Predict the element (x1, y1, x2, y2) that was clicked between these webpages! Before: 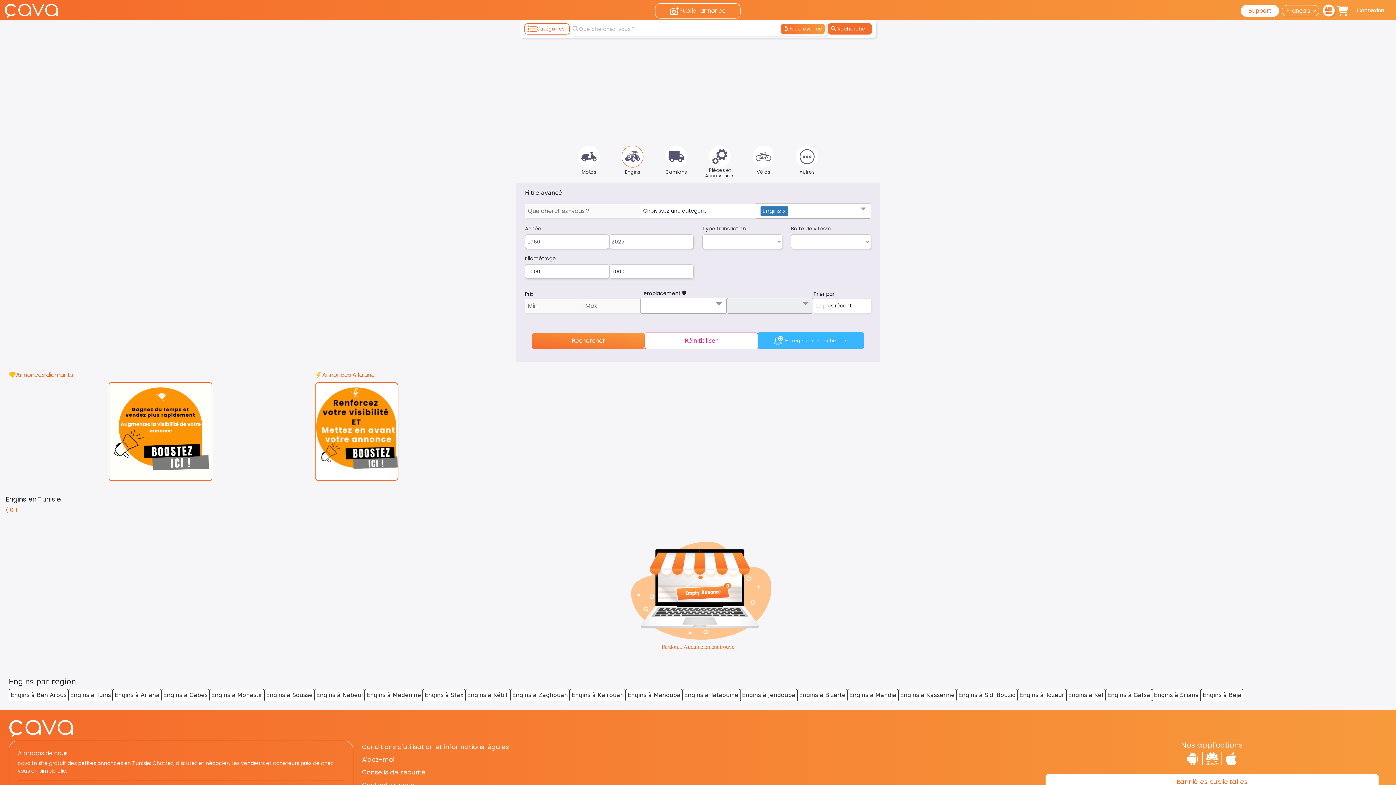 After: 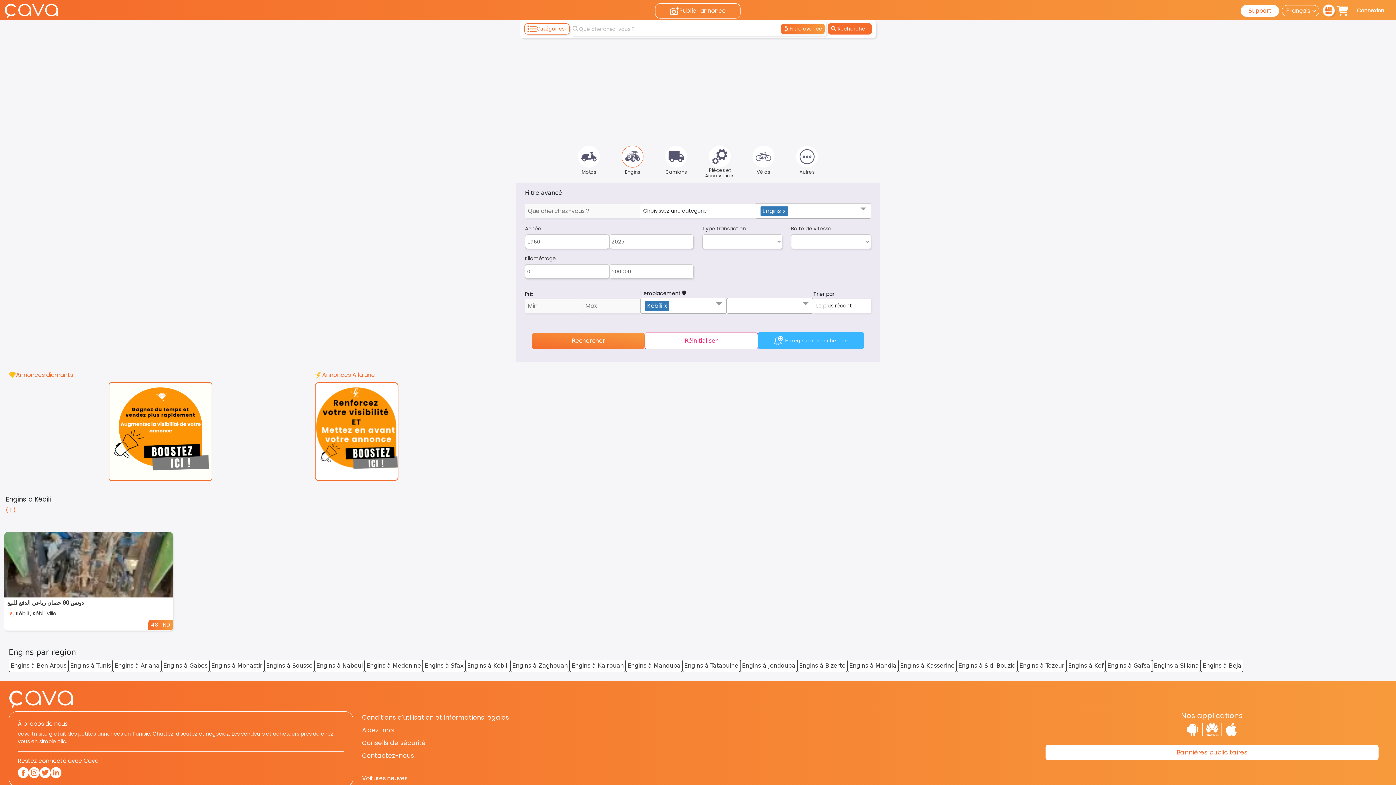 Action: bbox: (467, 692, 508, 699) label: Engins à Kébili